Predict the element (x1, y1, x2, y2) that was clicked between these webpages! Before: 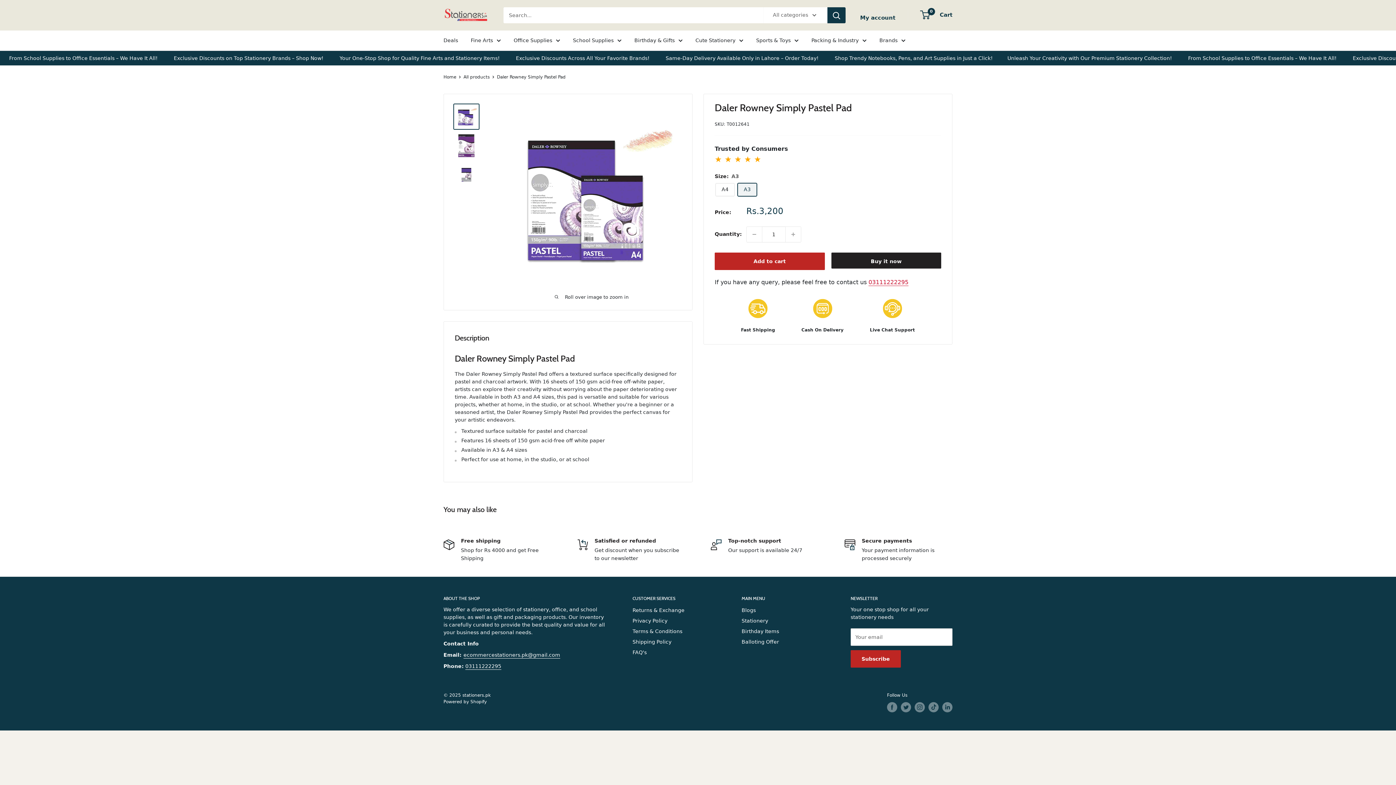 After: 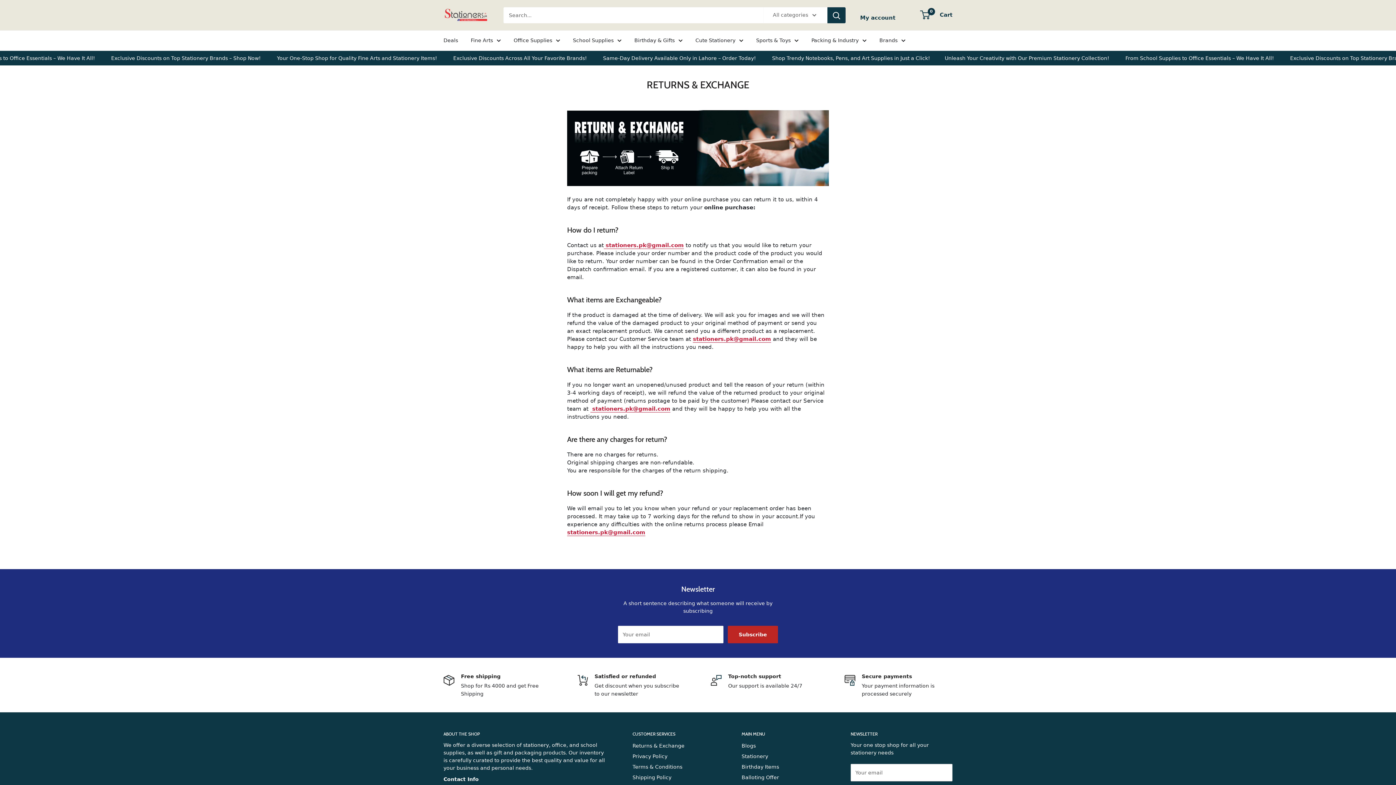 Action: label: Returns & Exchange bbox: (632, 605, 716, 616)